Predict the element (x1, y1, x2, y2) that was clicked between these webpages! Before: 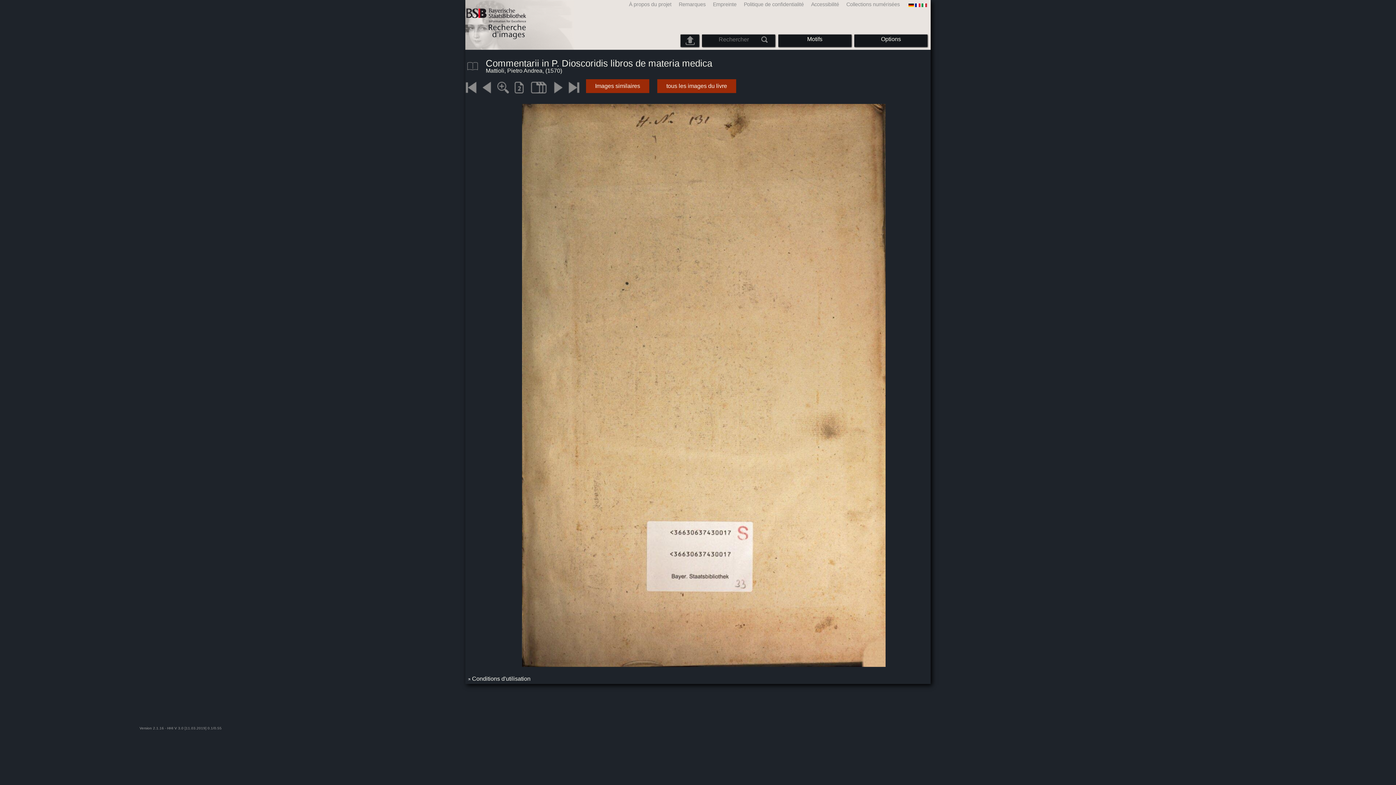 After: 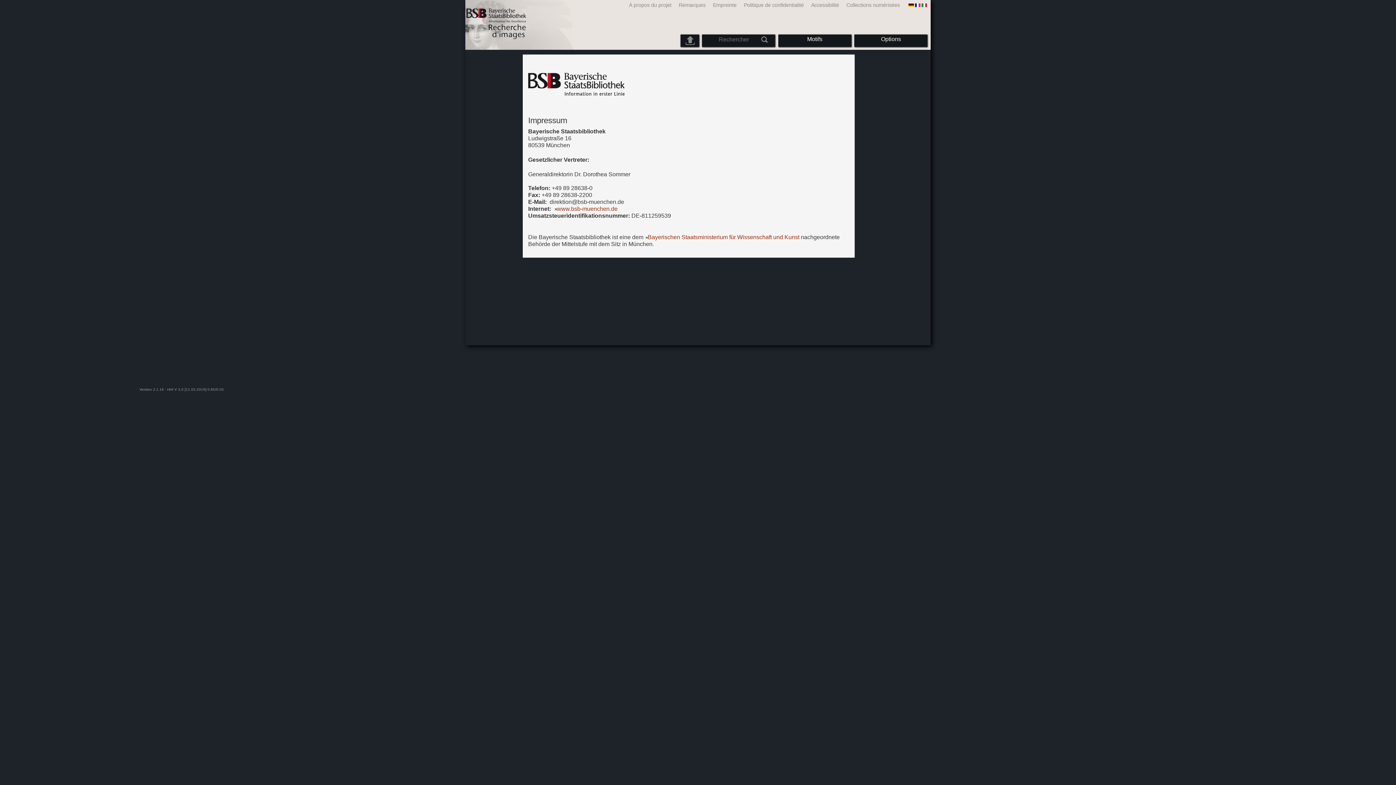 Action: label: Empreinte bbox: (707, 1, 738, 7)